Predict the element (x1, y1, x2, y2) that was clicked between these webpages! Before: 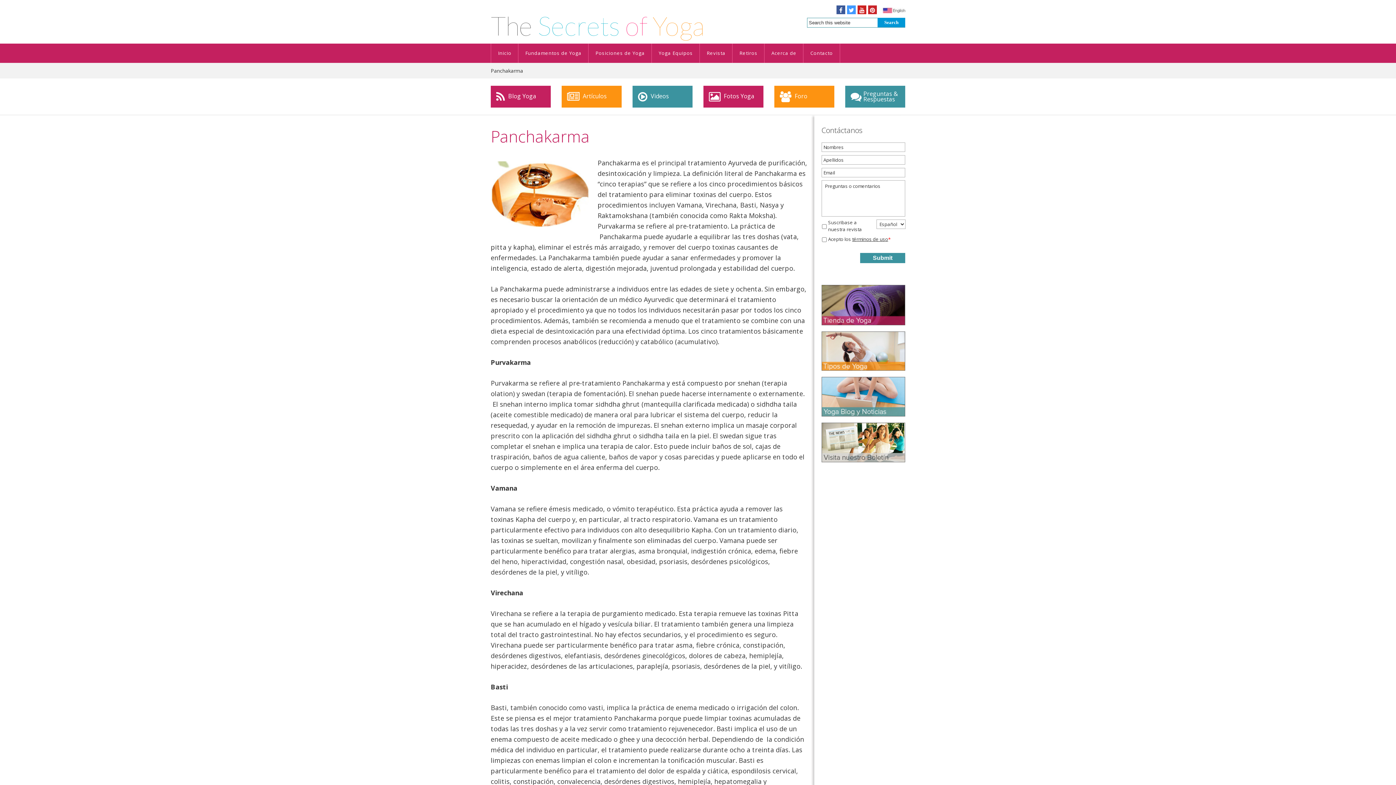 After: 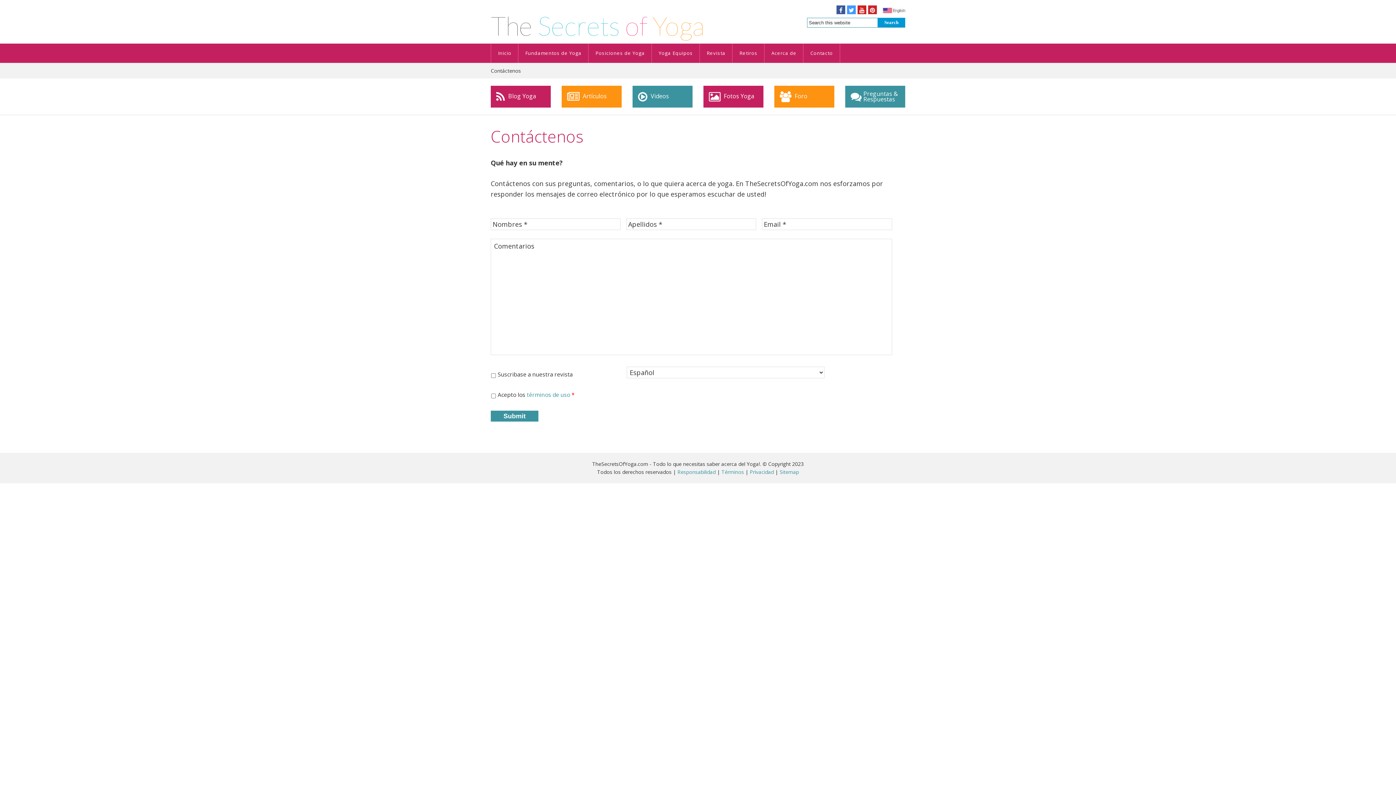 Action: bbox: (803, 43, 840, 62) label: Contacto